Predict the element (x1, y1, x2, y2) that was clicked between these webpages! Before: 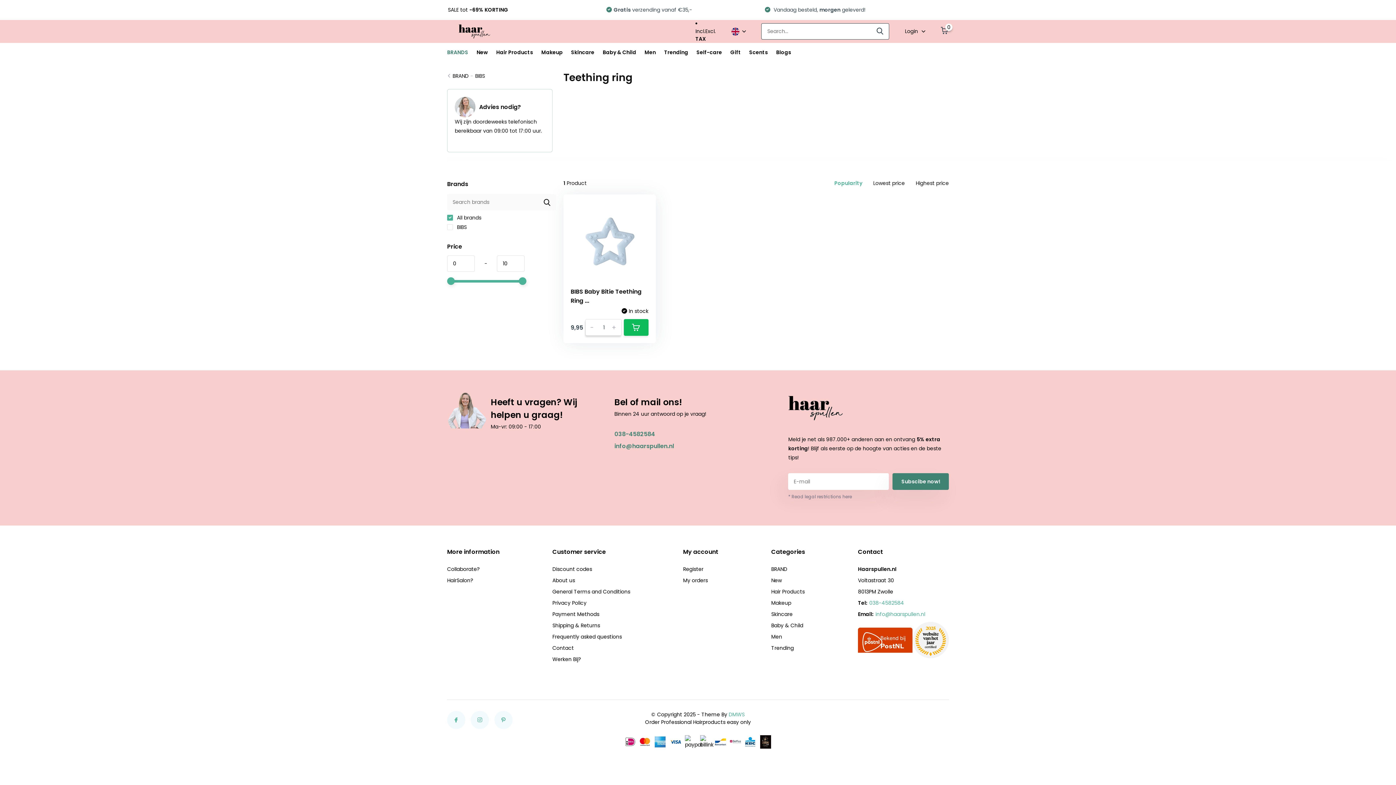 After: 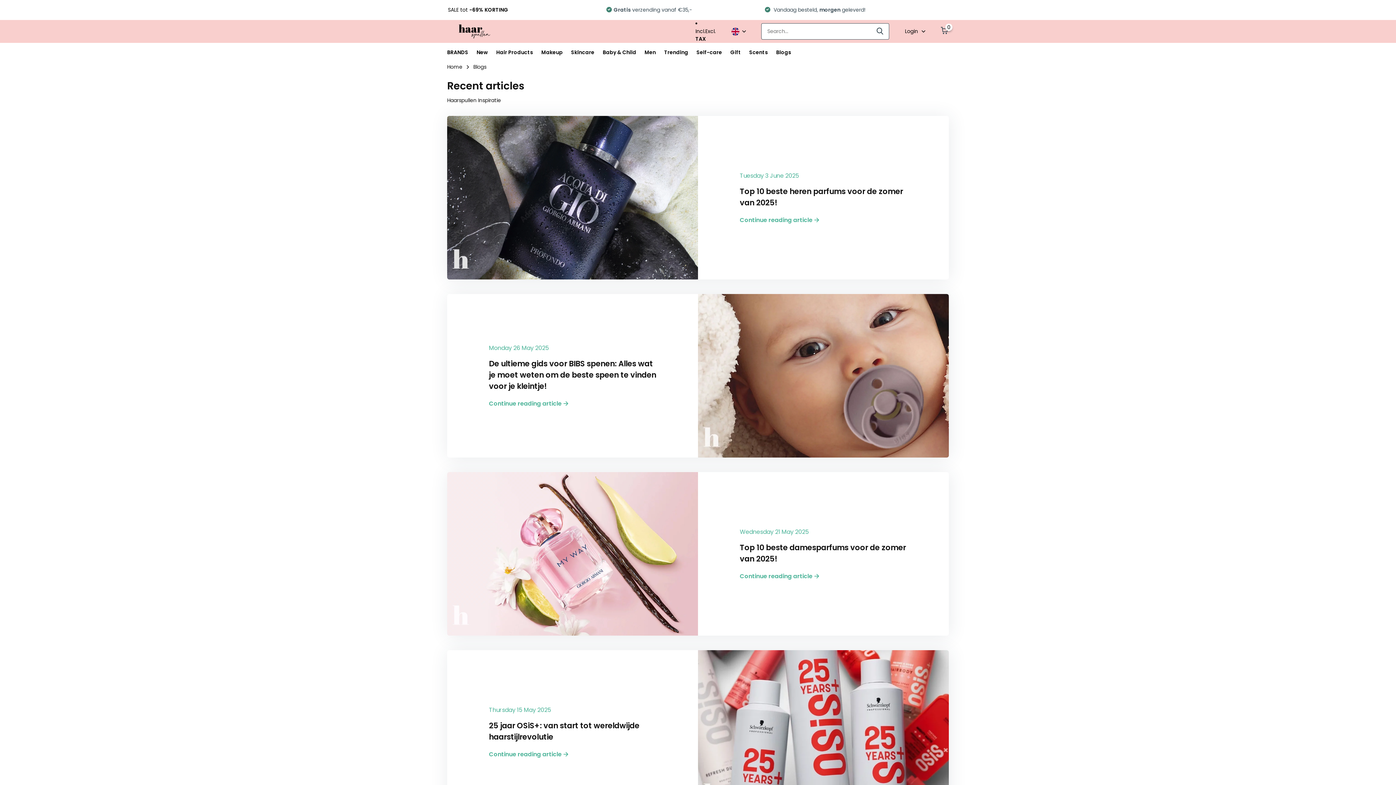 Action: bbox: (776, 42, 791, 62) label: Blogs